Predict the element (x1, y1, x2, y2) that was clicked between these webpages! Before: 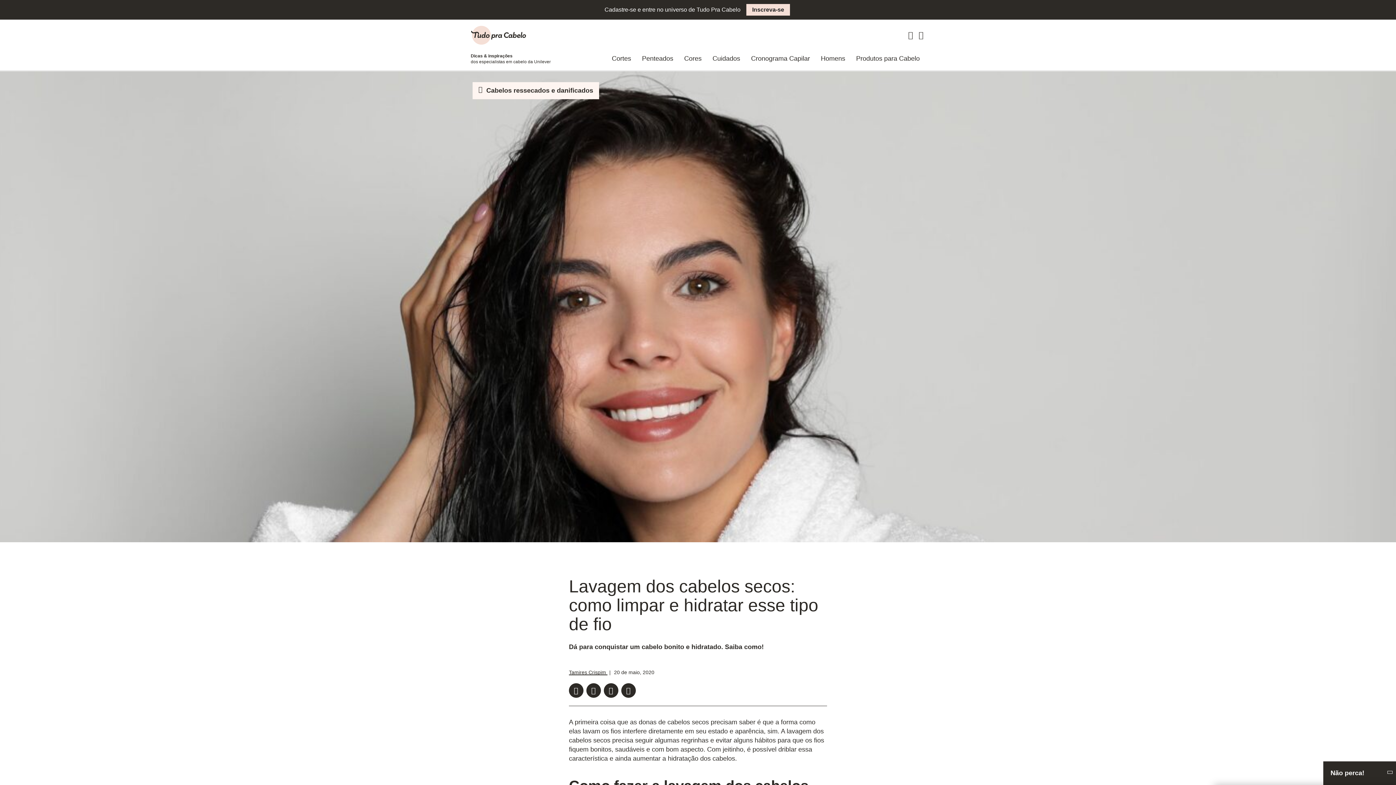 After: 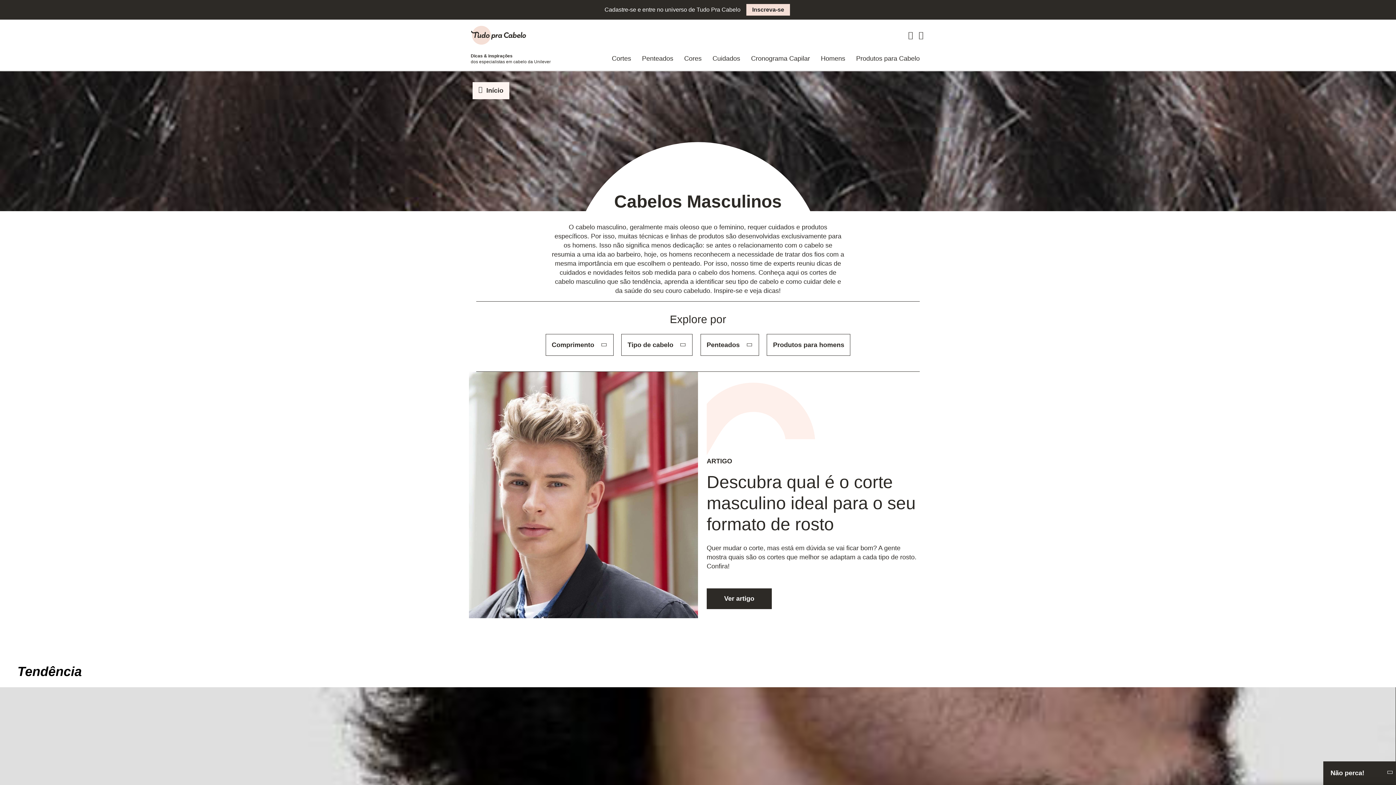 Action: bbox: (815, 47, 850, 70) label: Homens